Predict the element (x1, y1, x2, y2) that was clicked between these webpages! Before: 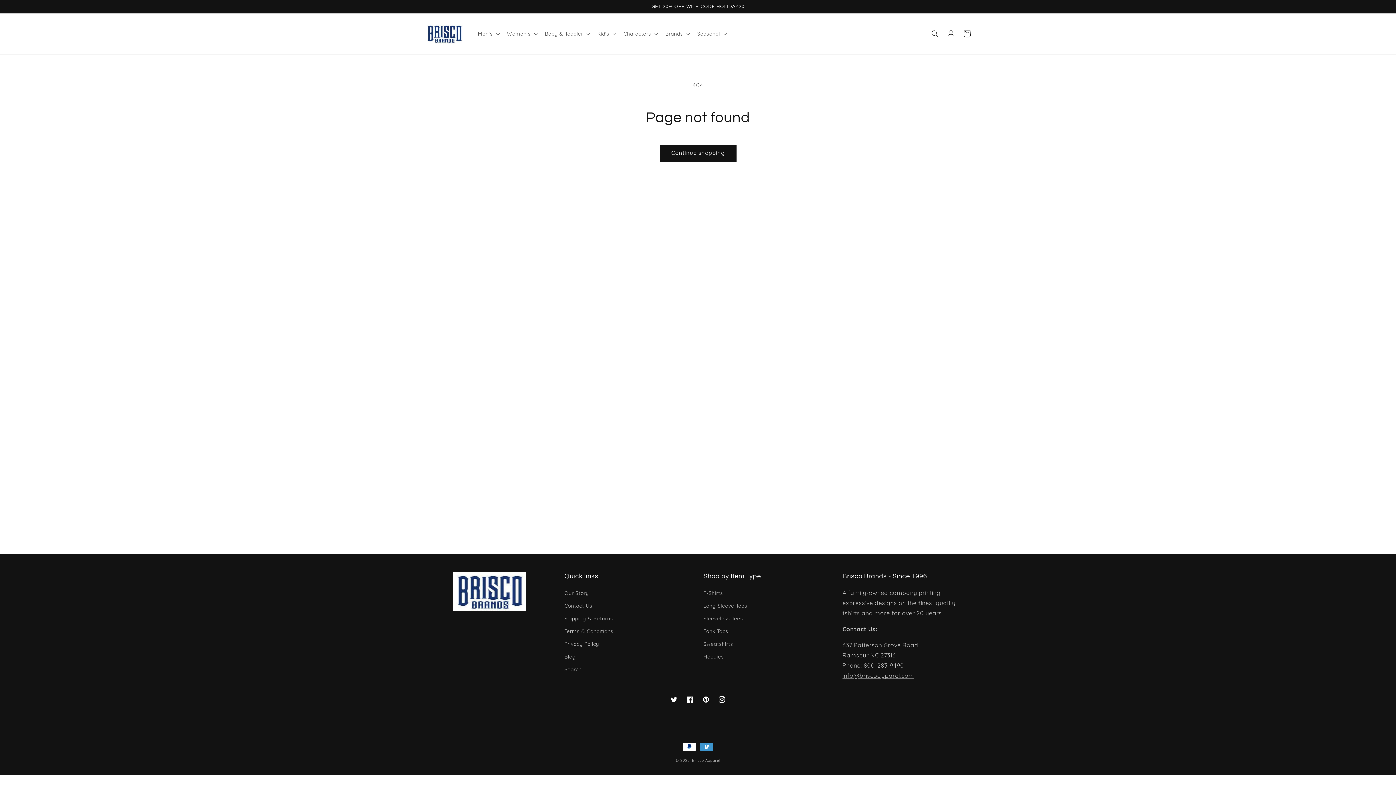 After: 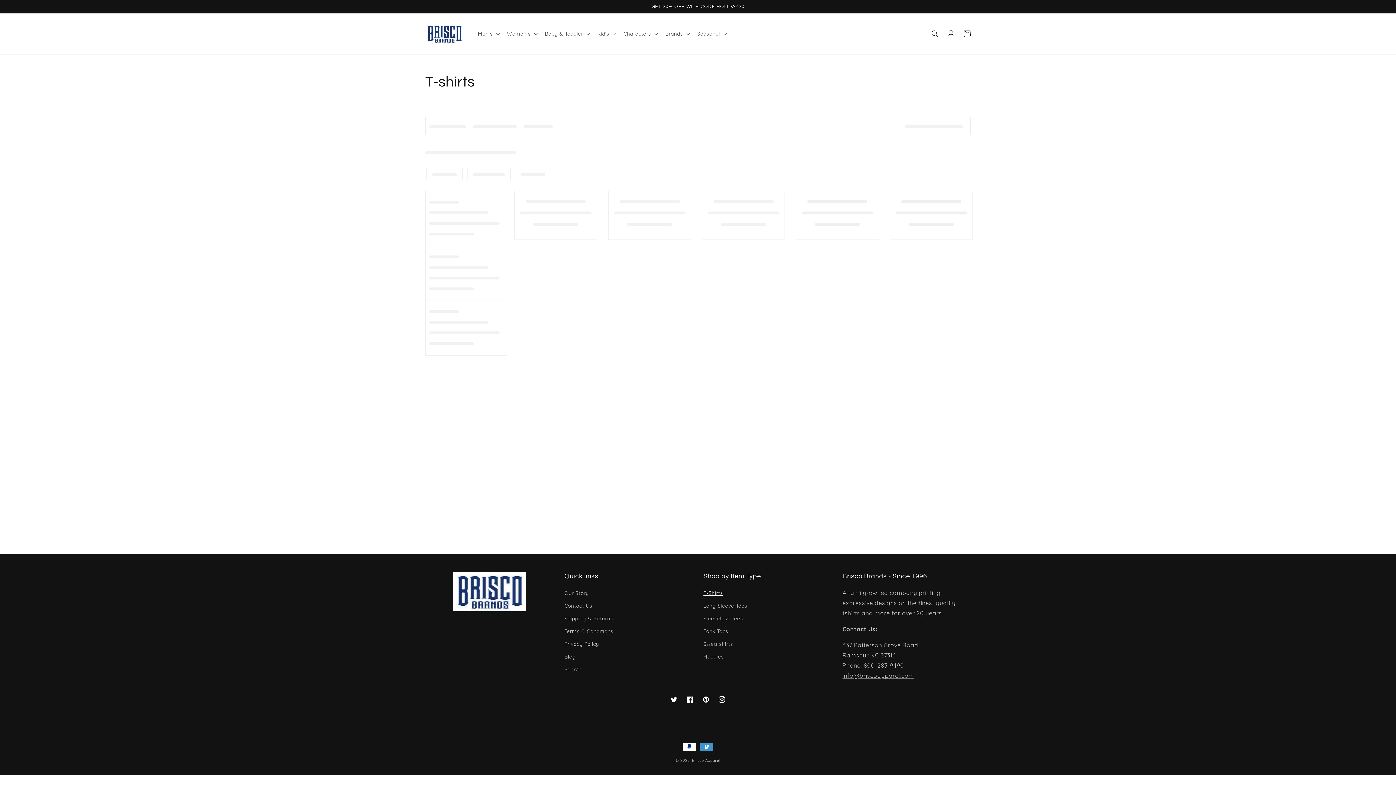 Action: label: T-Shirts bbox: (703, 589, 723, 600)